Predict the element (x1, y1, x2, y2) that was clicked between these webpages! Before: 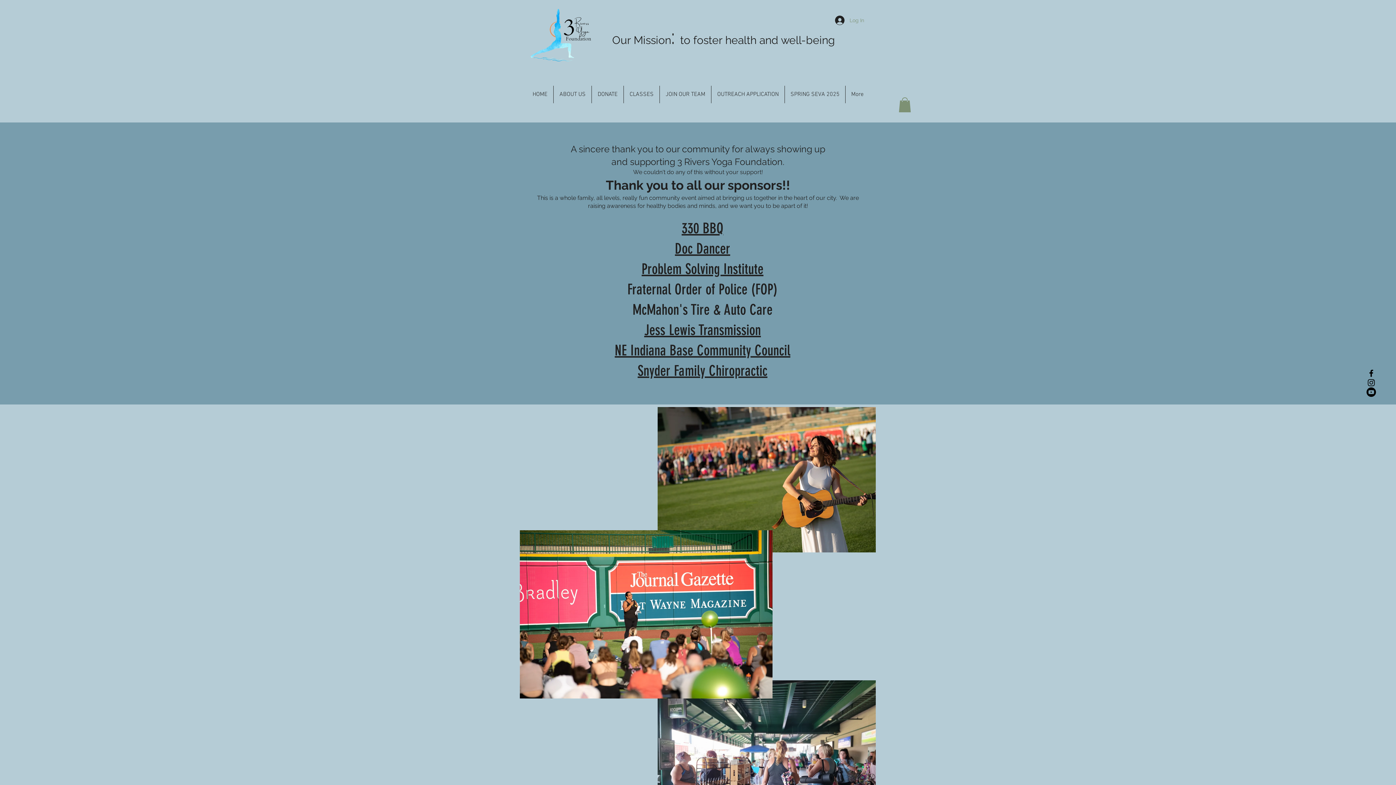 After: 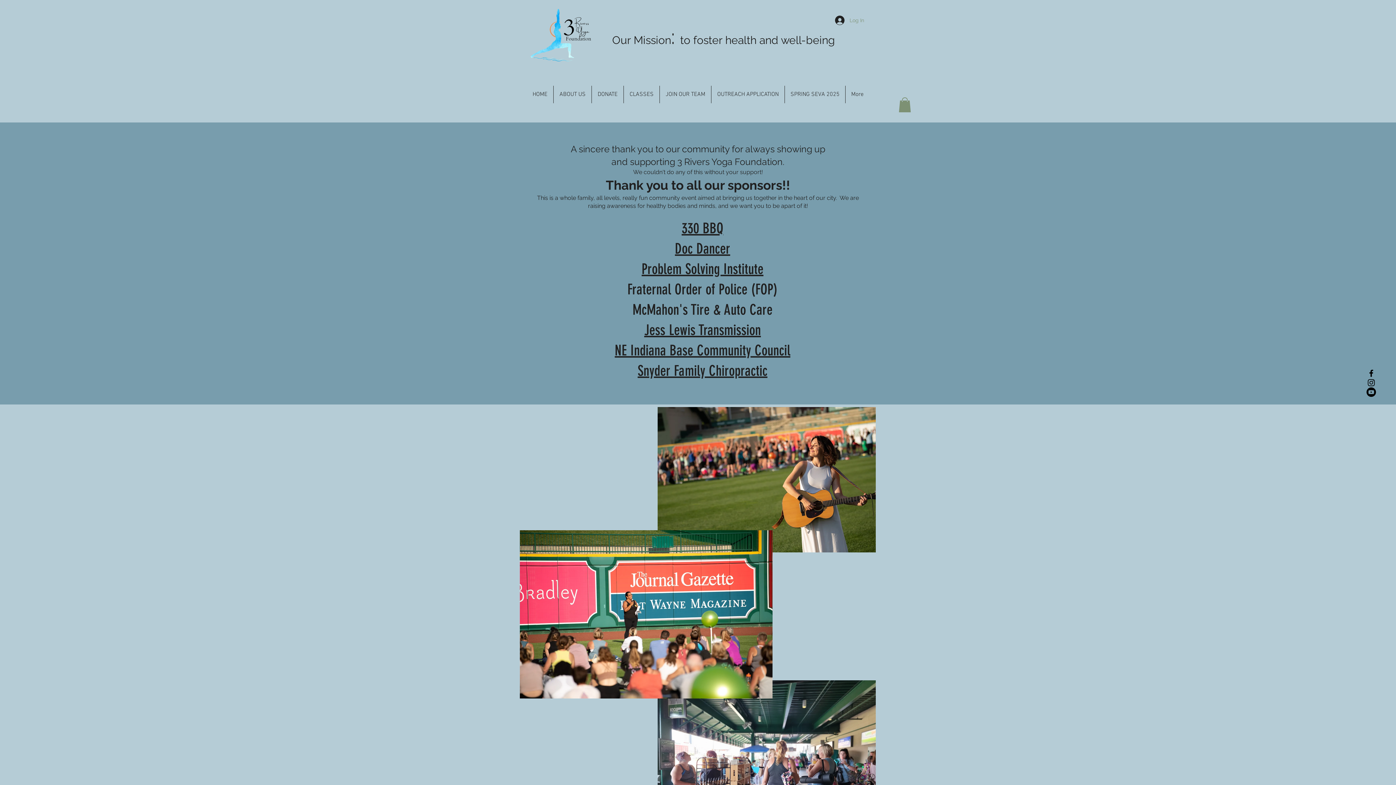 Action: label: 330 BBQ bbox: (681, 219, 723, 236)